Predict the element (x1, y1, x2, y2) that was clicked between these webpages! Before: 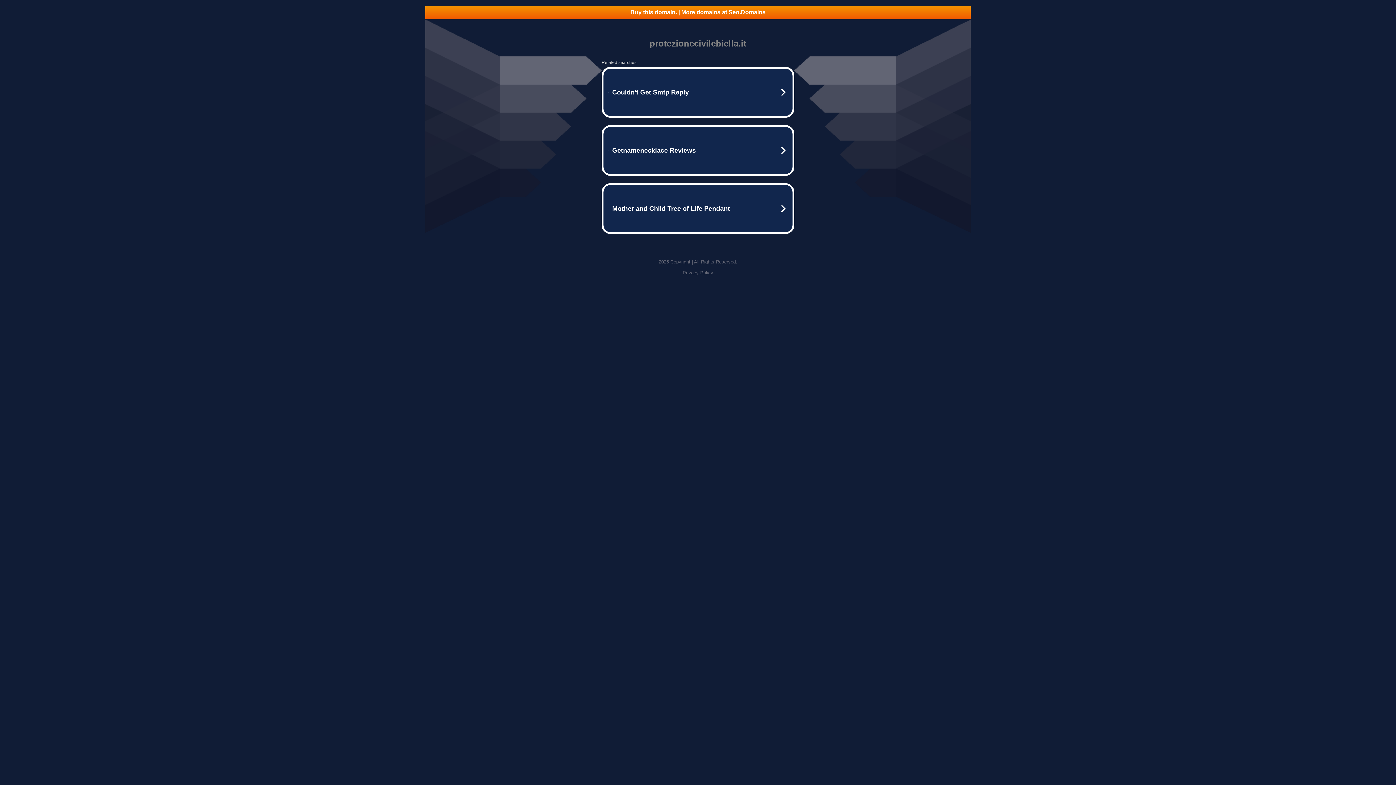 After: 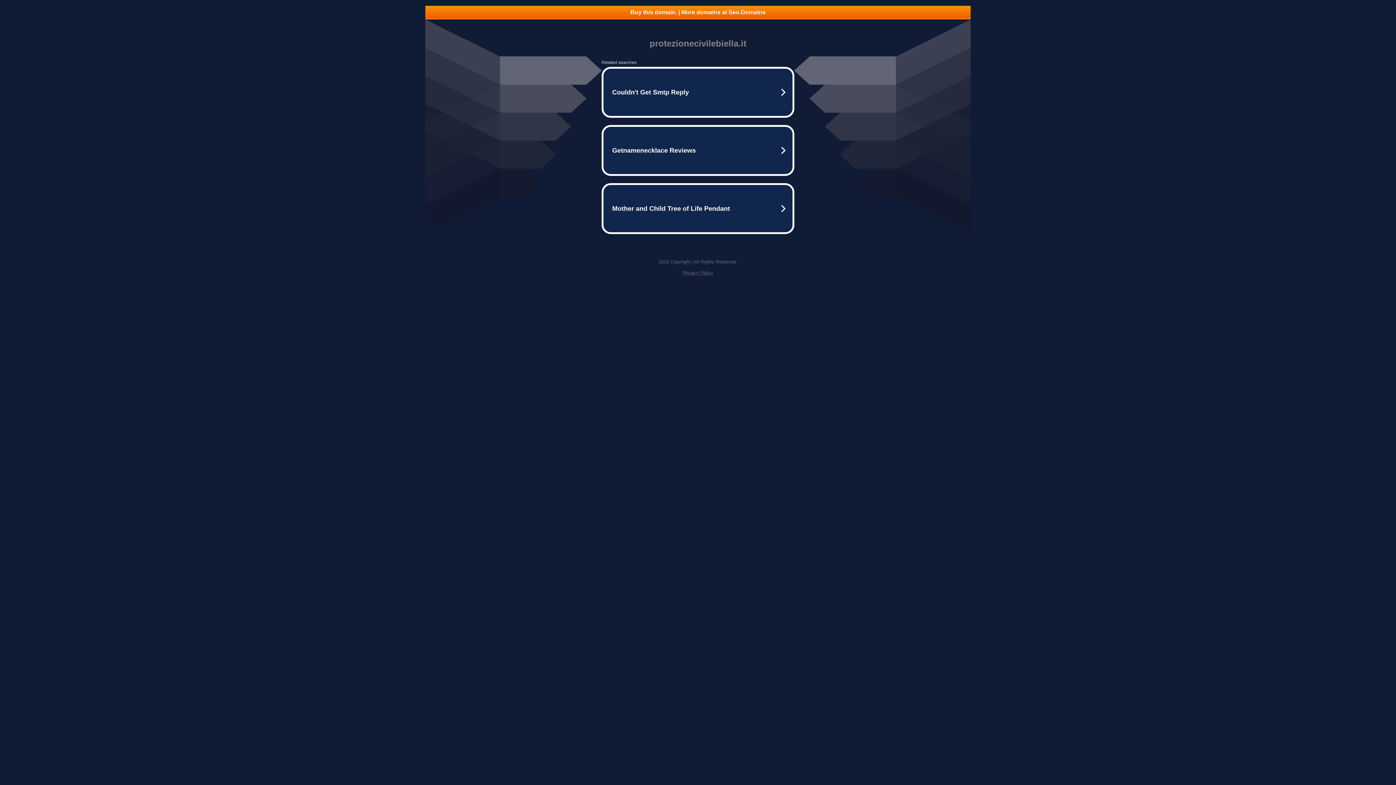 Action: label: Buy this domain. | More domains at Seo.Domains bbox: (425, 5, 970, 18)